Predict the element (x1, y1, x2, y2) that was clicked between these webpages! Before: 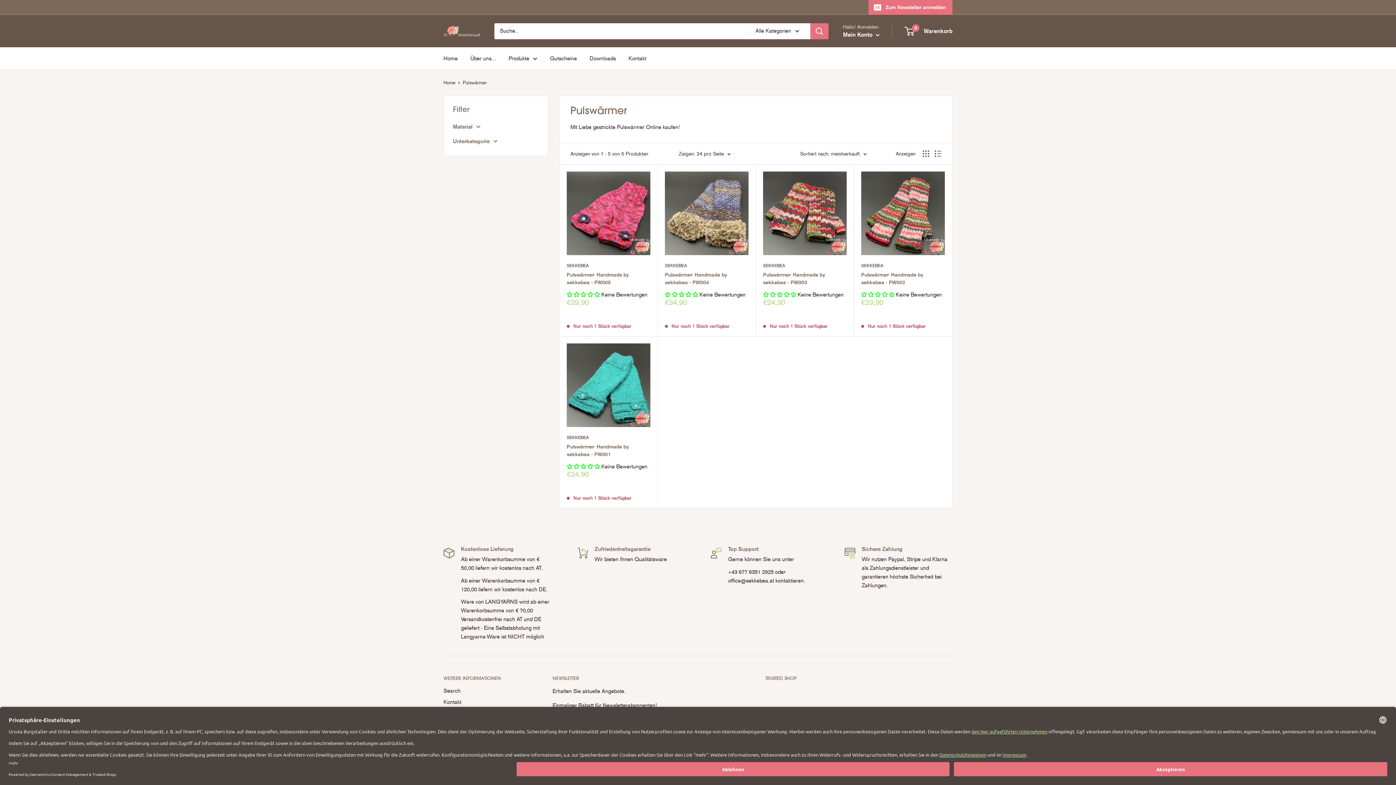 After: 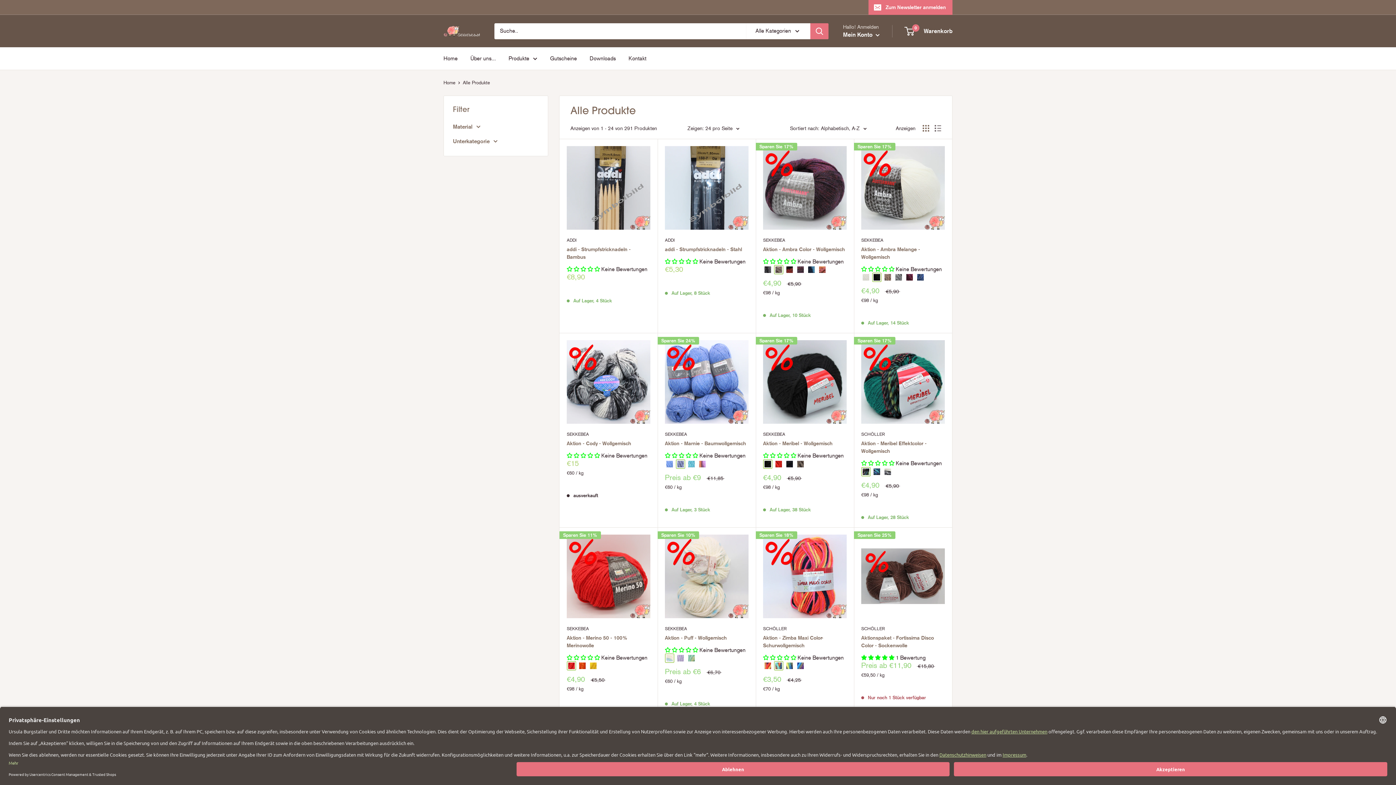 Action: bbox: (508, 53, 537, 63) label: Produkte